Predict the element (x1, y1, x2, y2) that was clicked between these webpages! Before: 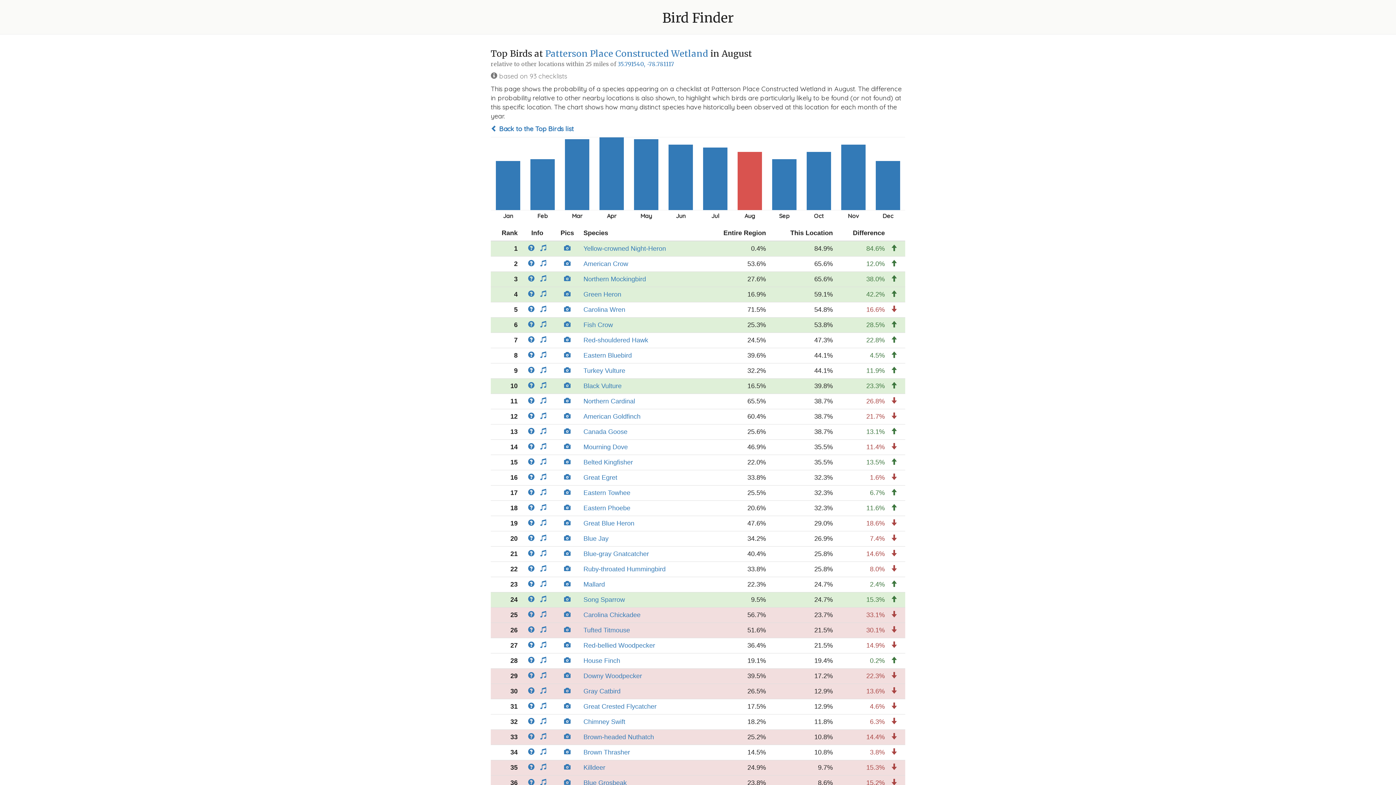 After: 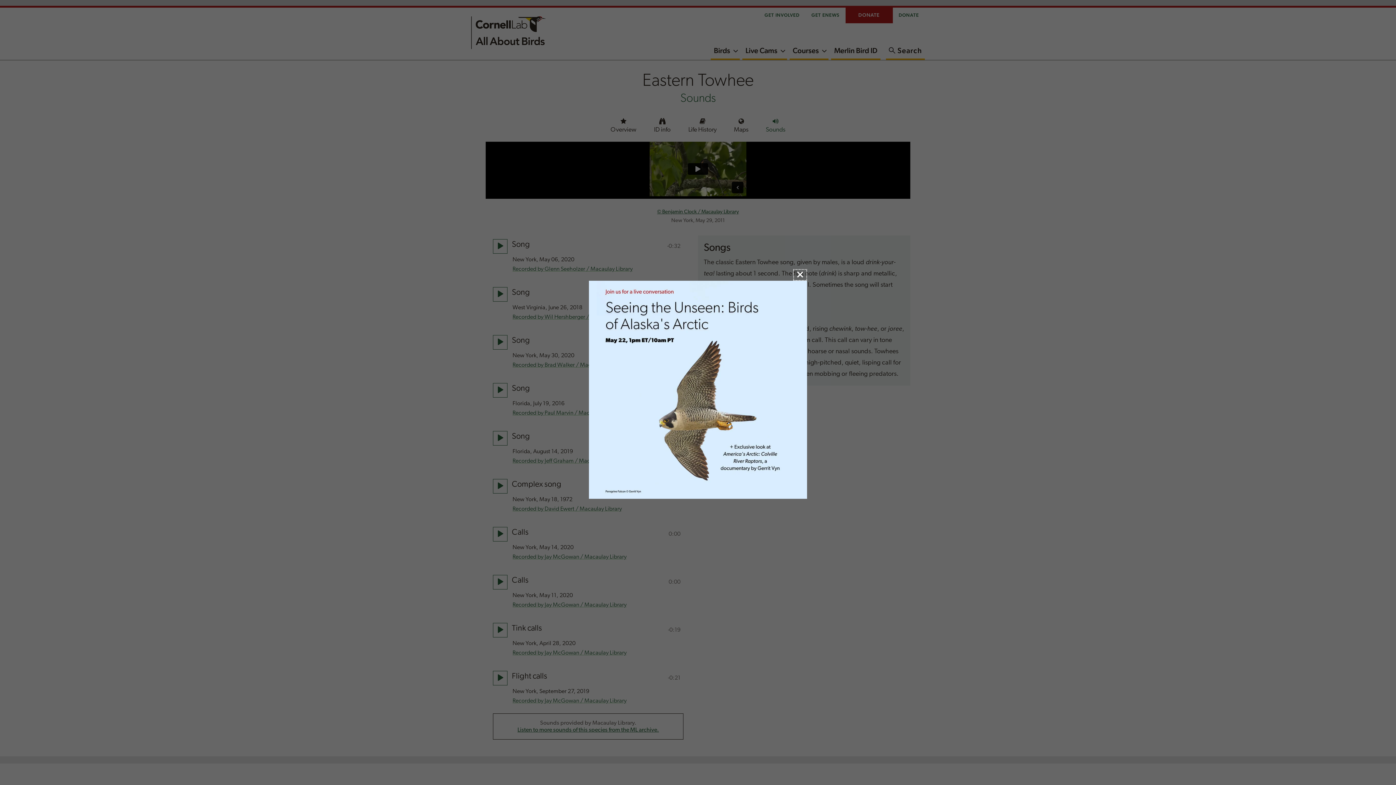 Action: bbox: (540, 489, 546, 496)